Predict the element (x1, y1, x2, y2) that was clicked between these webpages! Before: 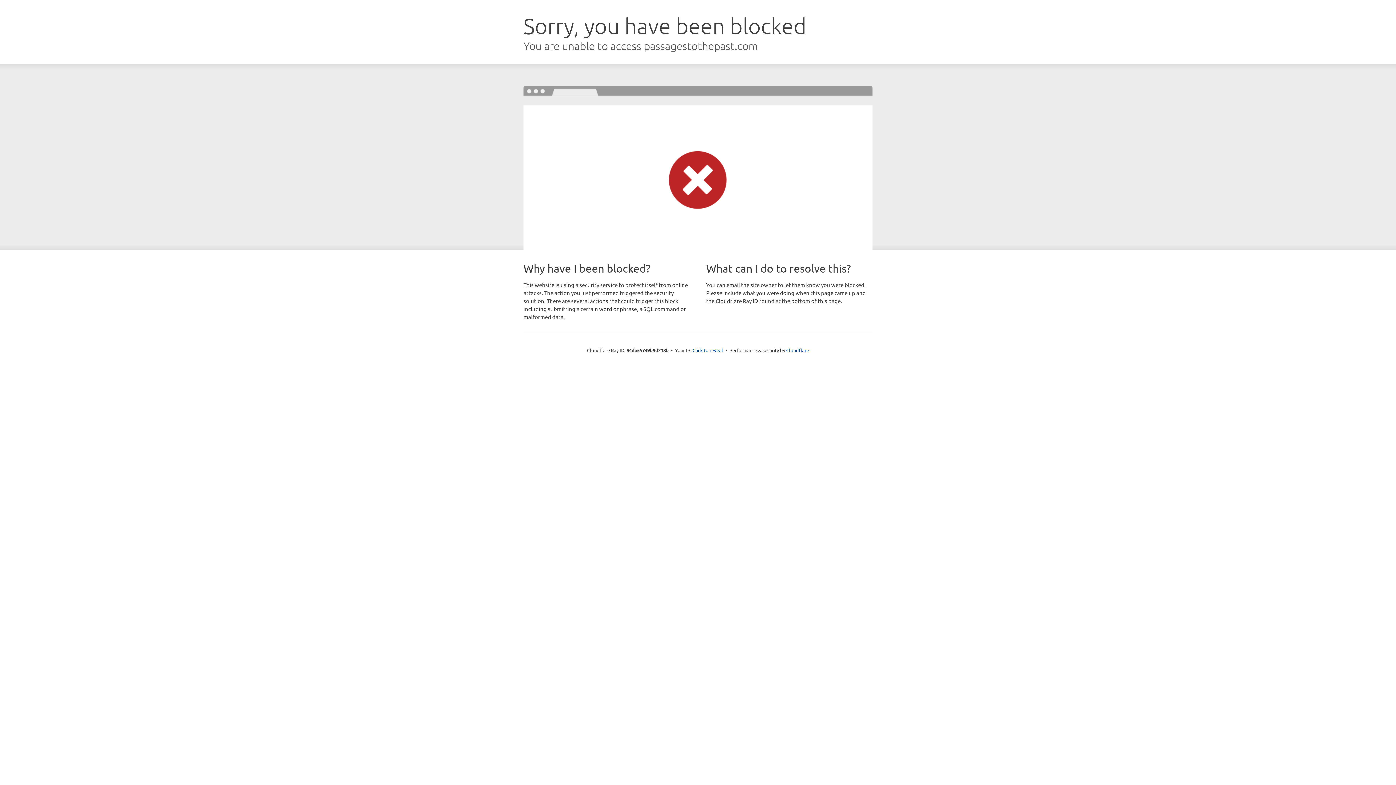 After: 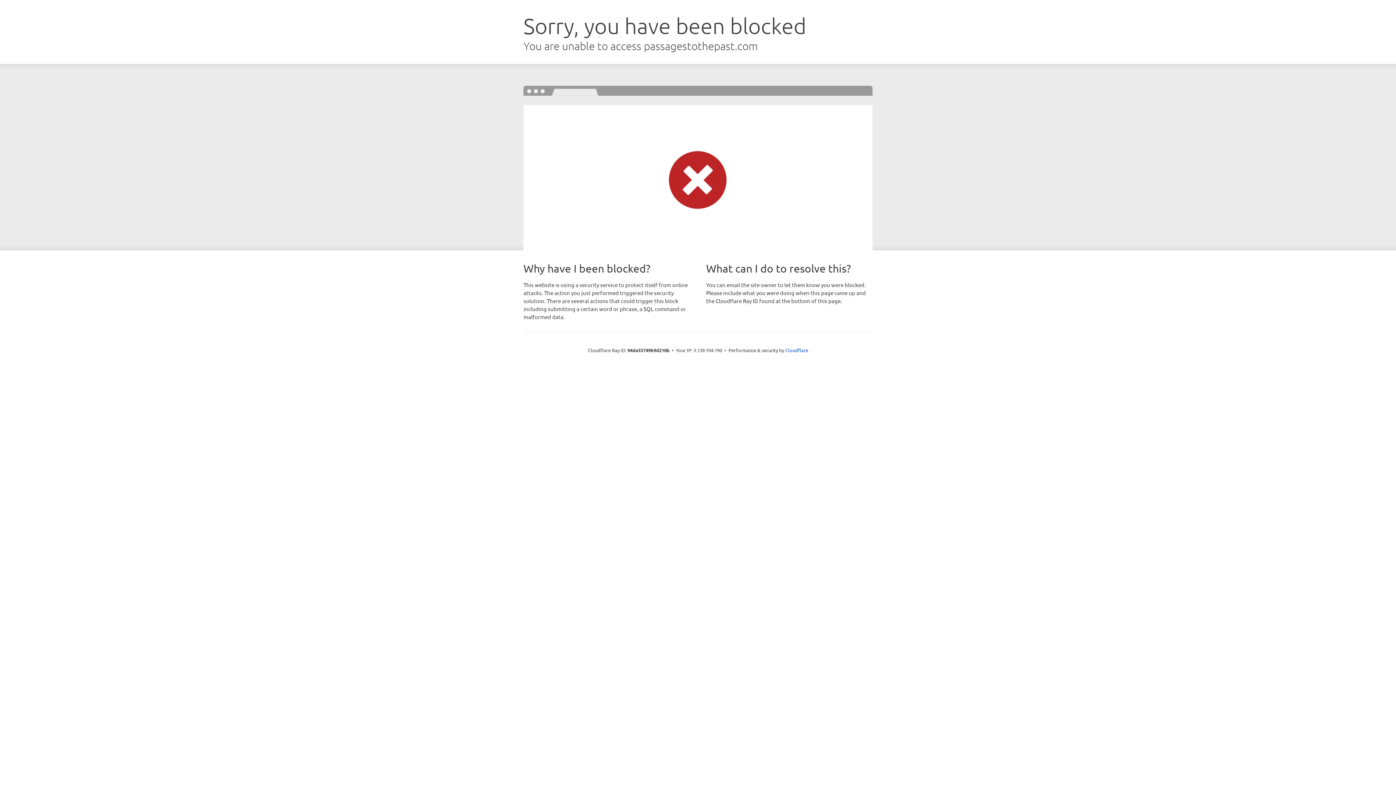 Action: label: Click to reveal bbox: (692, 346, 723, 353)